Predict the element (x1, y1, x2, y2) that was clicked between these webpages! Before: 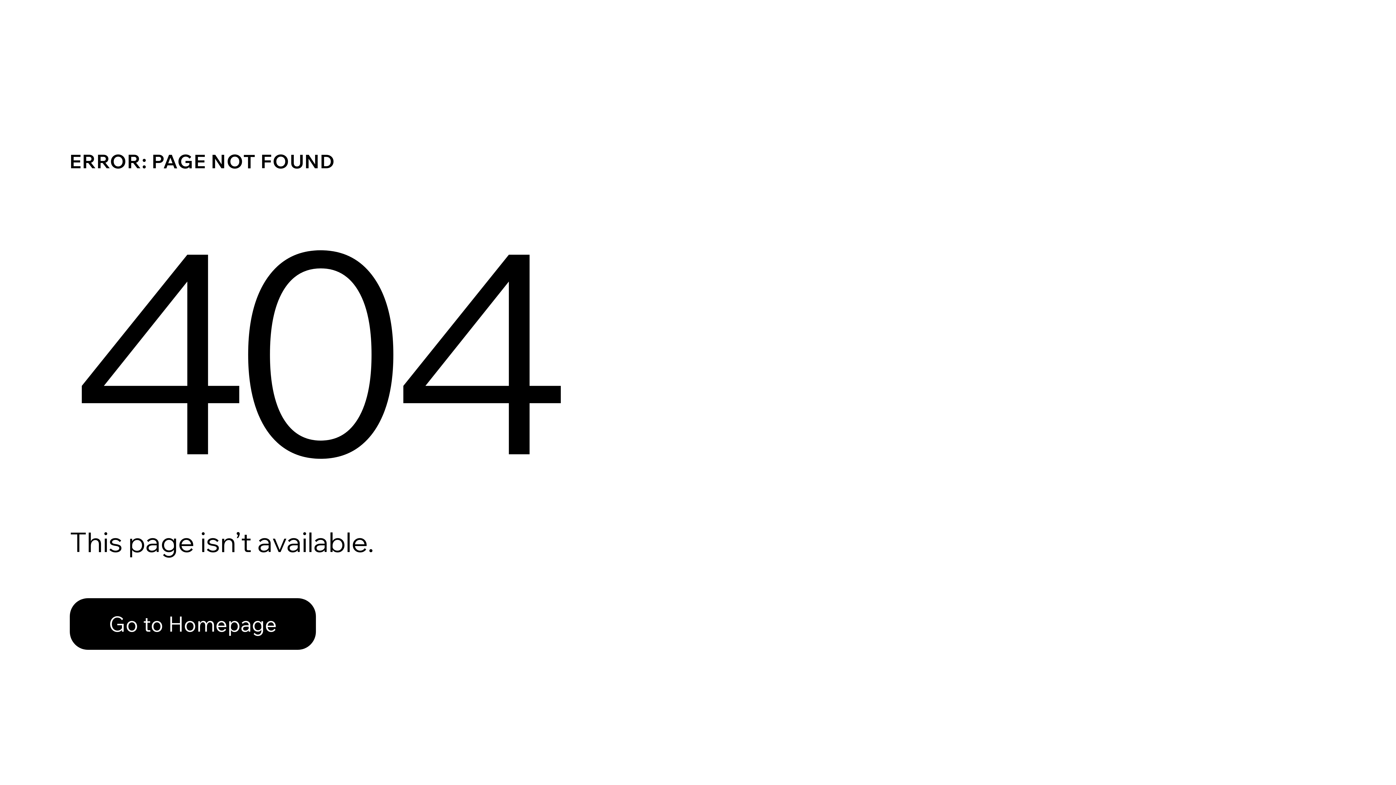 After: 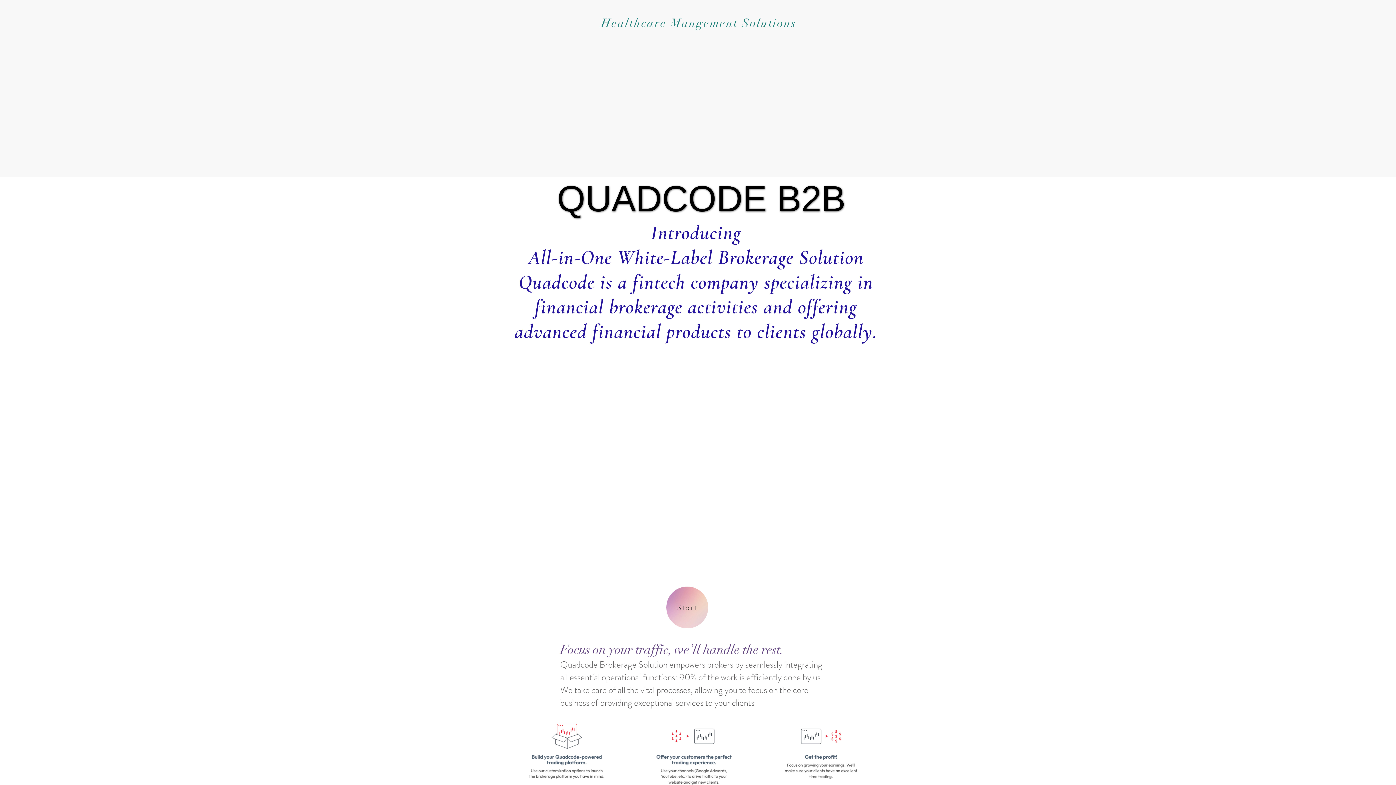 Action: bbox: (69, 582, 768, 659) label: Go to Homepage